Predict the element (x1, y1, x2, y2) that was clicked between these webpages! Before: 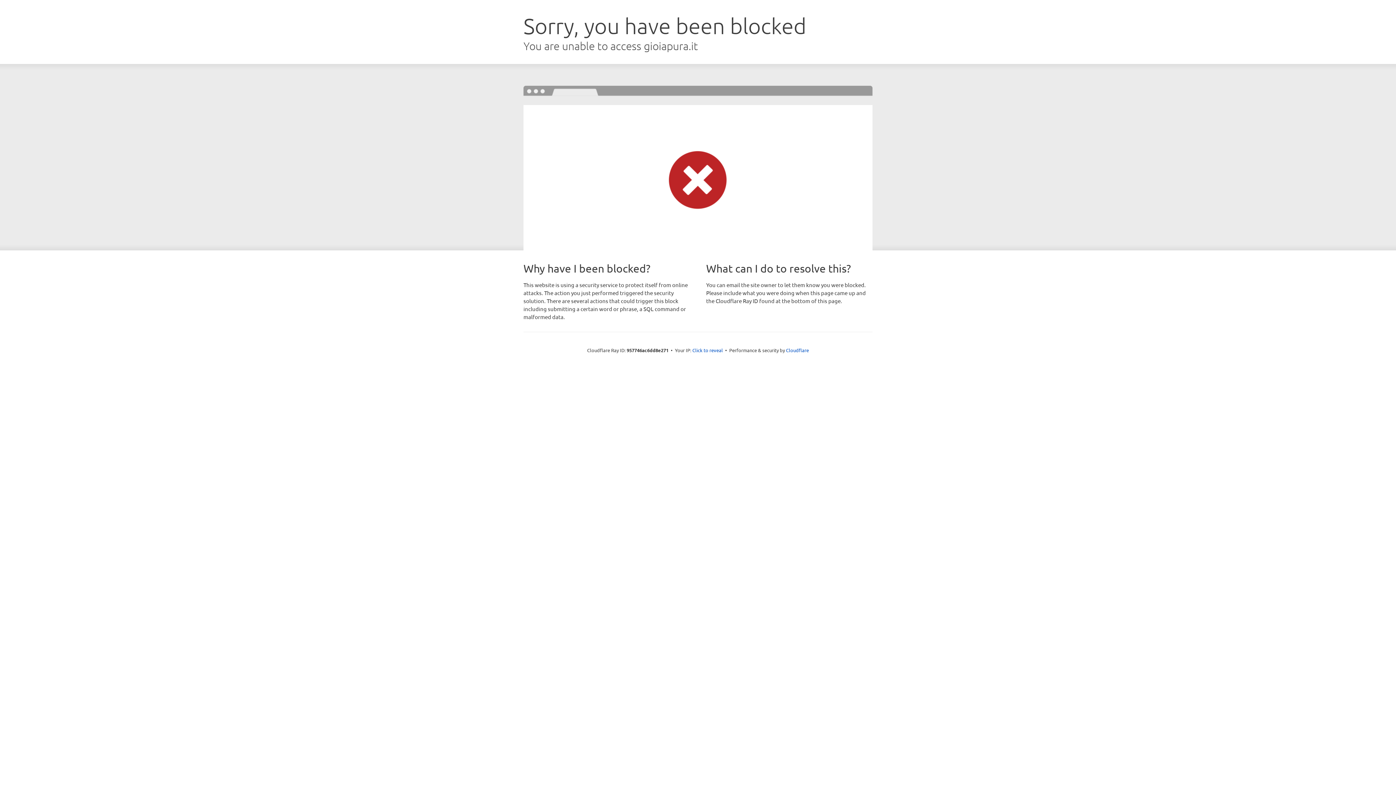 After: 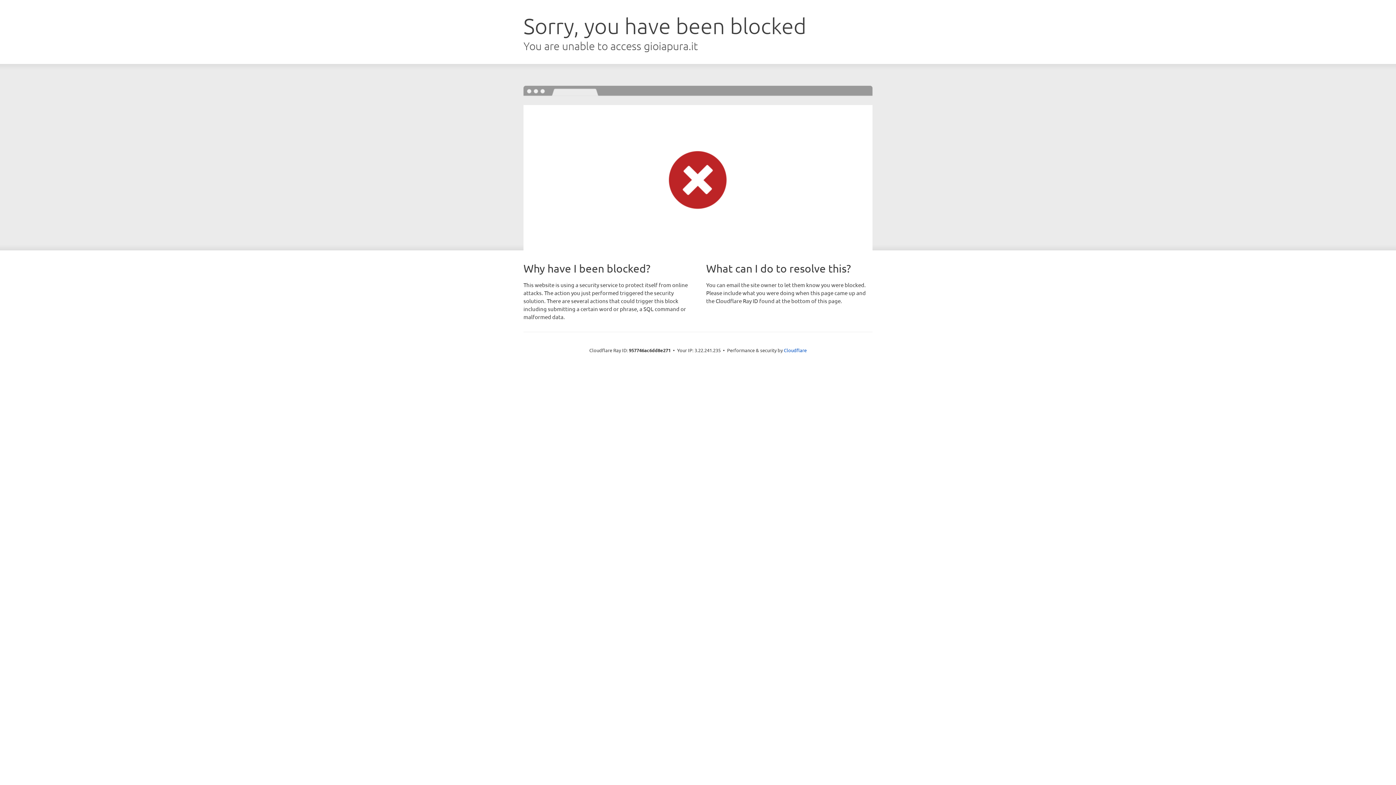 Action: label: Click to reveal bbox: (692, 346, 723, 353)